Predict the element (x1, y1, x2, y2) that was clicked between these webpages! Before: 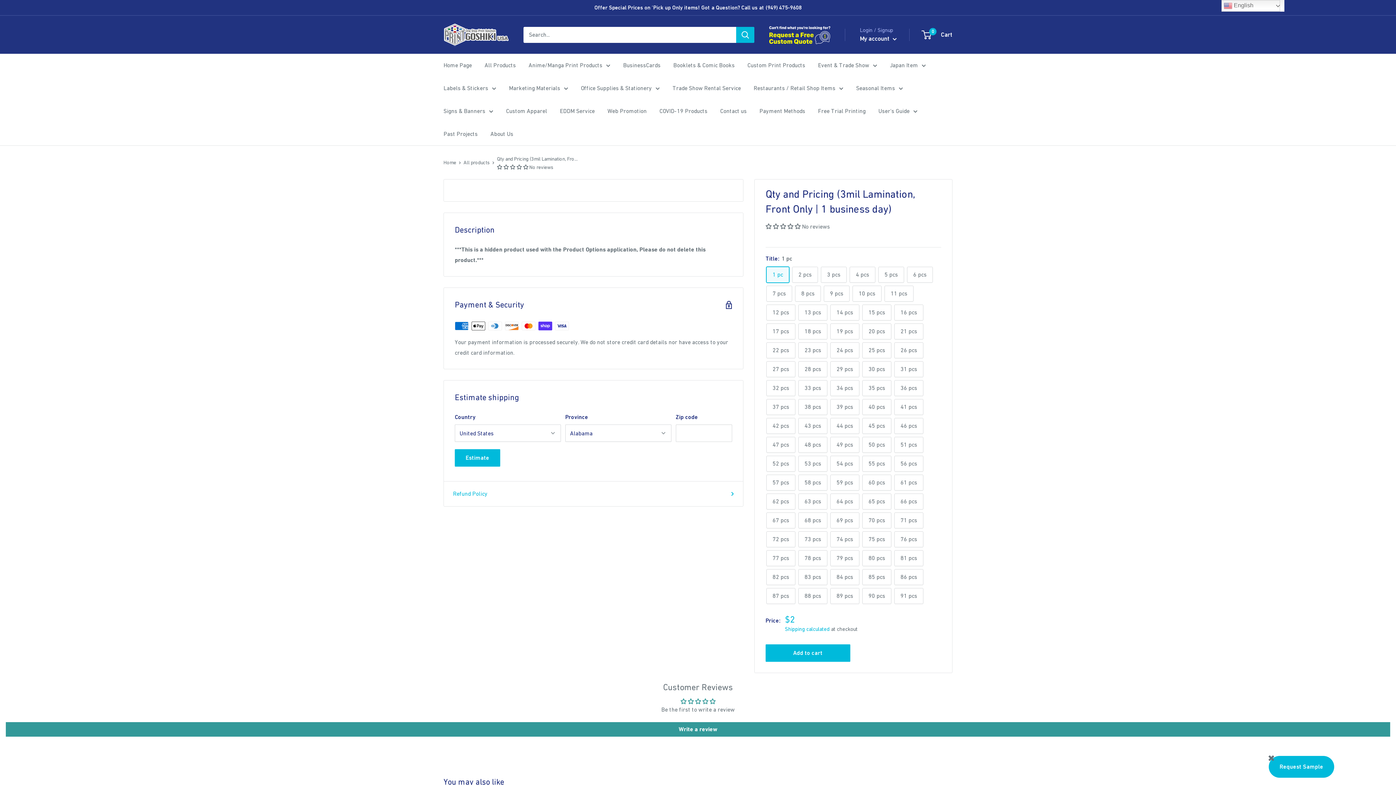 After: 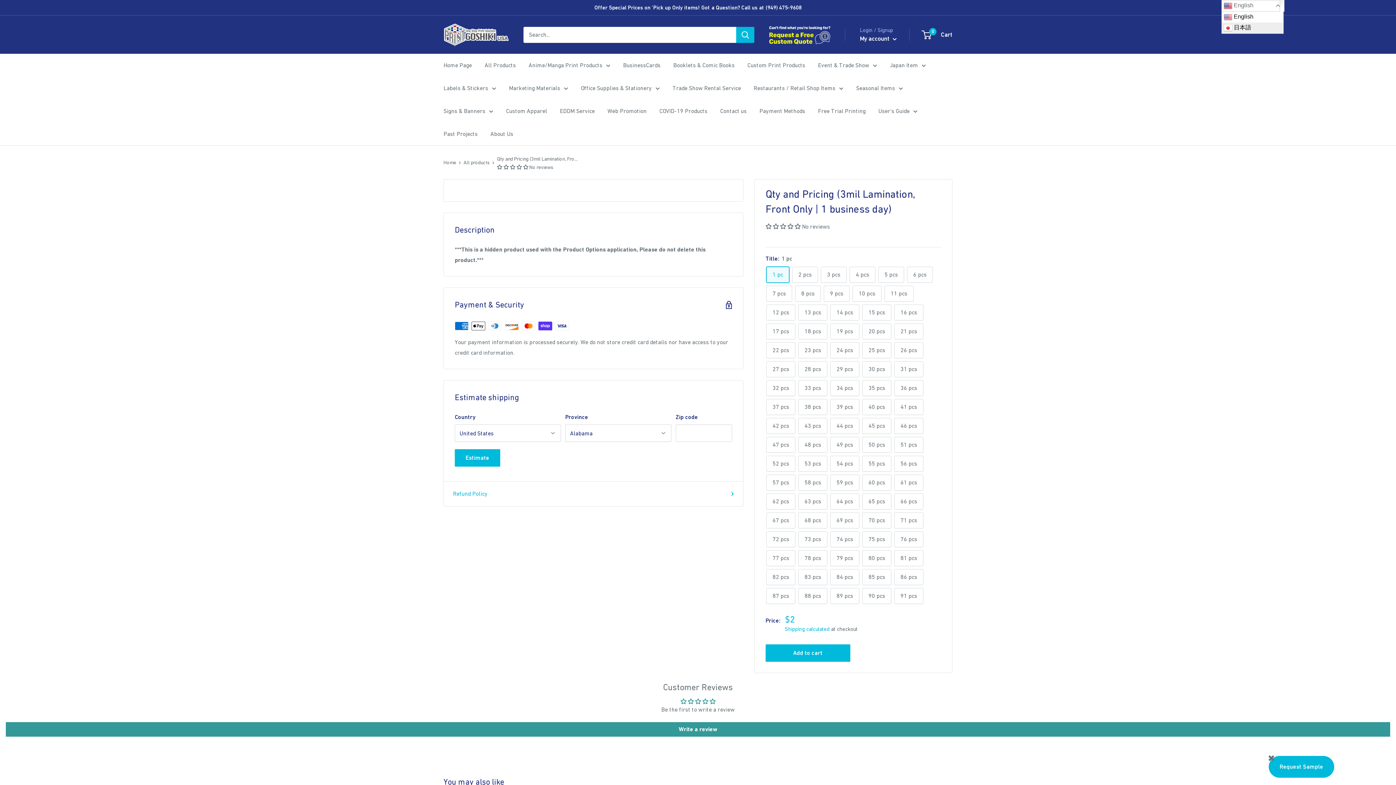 Action: bbox: (1221, 0, 1280, 11) label:  English